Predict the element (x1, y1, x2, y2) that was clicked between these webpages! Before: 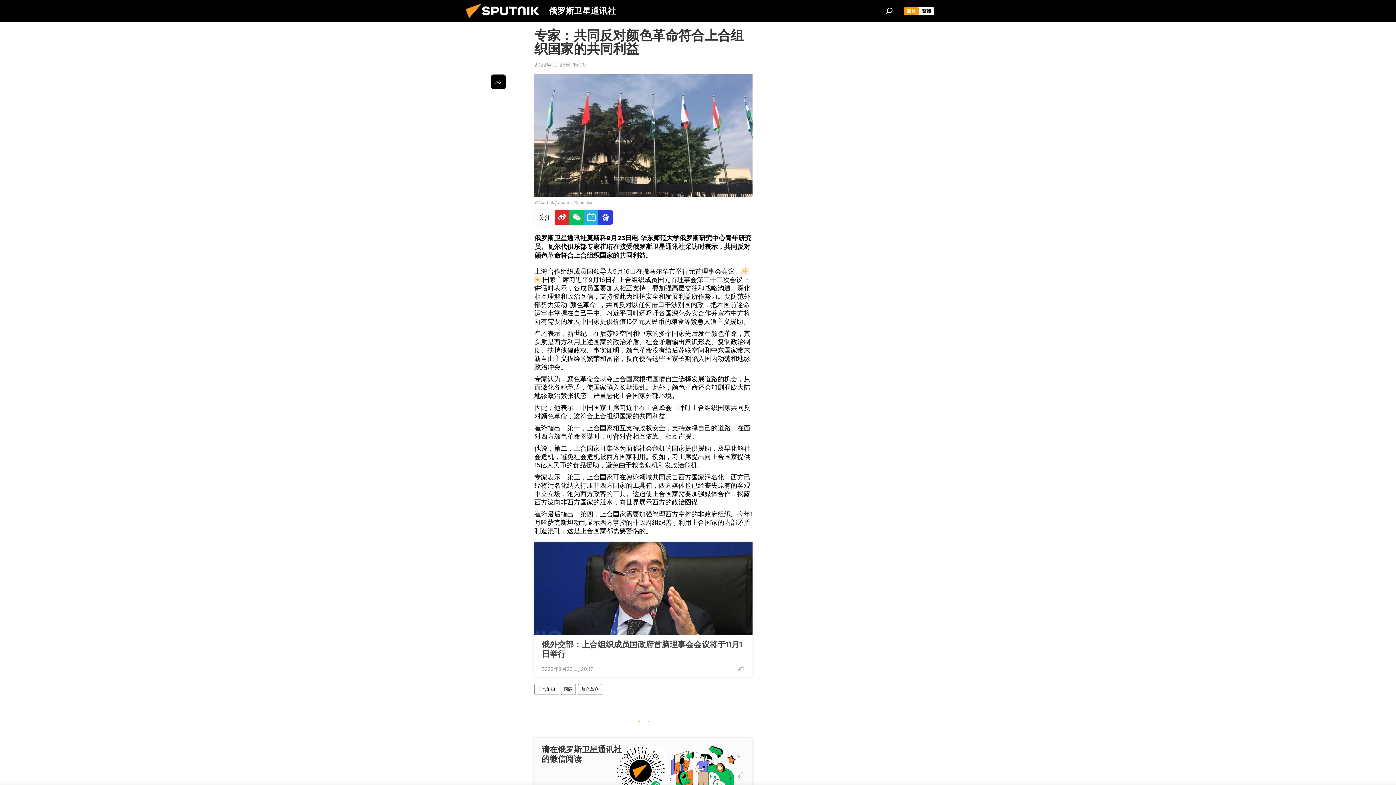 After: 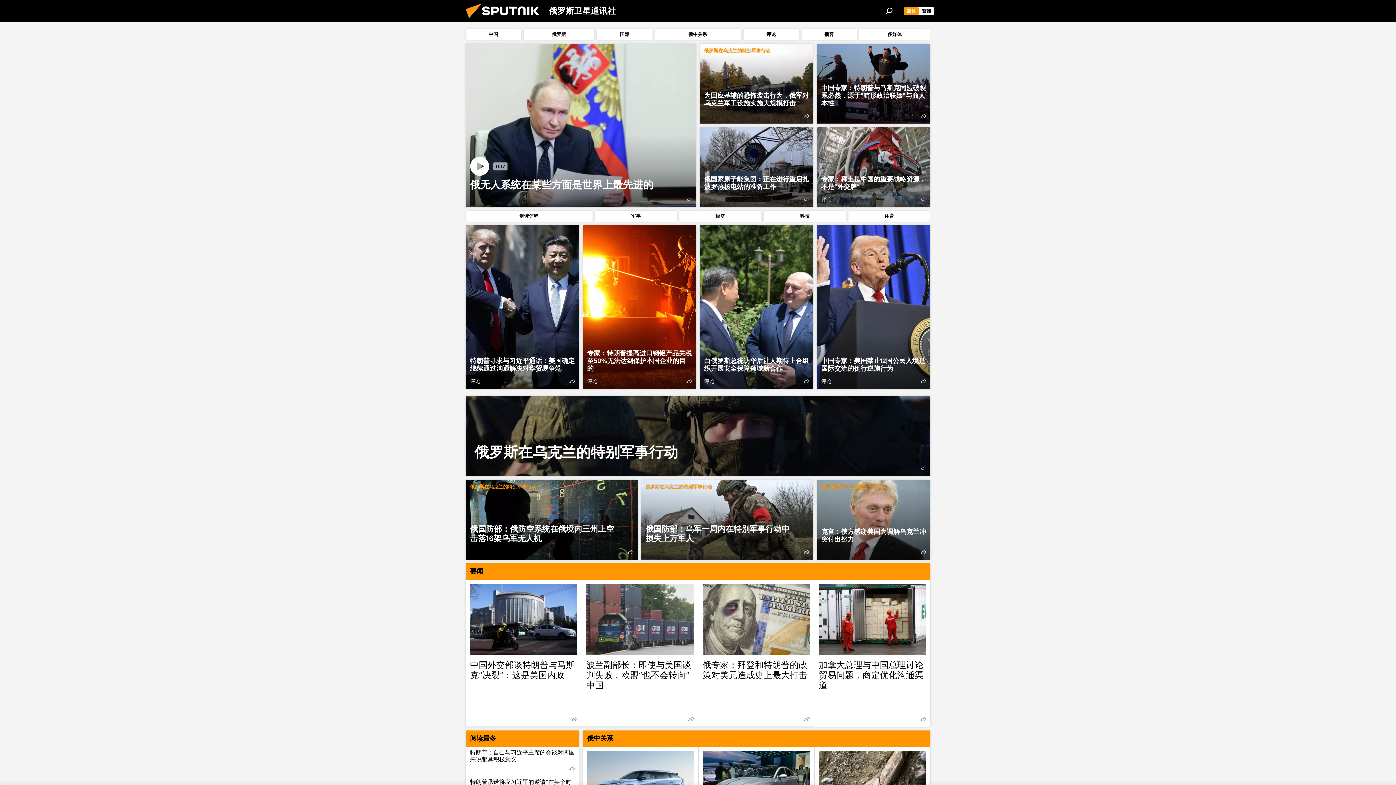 Action: bbox: (461, 16, 549, 23)